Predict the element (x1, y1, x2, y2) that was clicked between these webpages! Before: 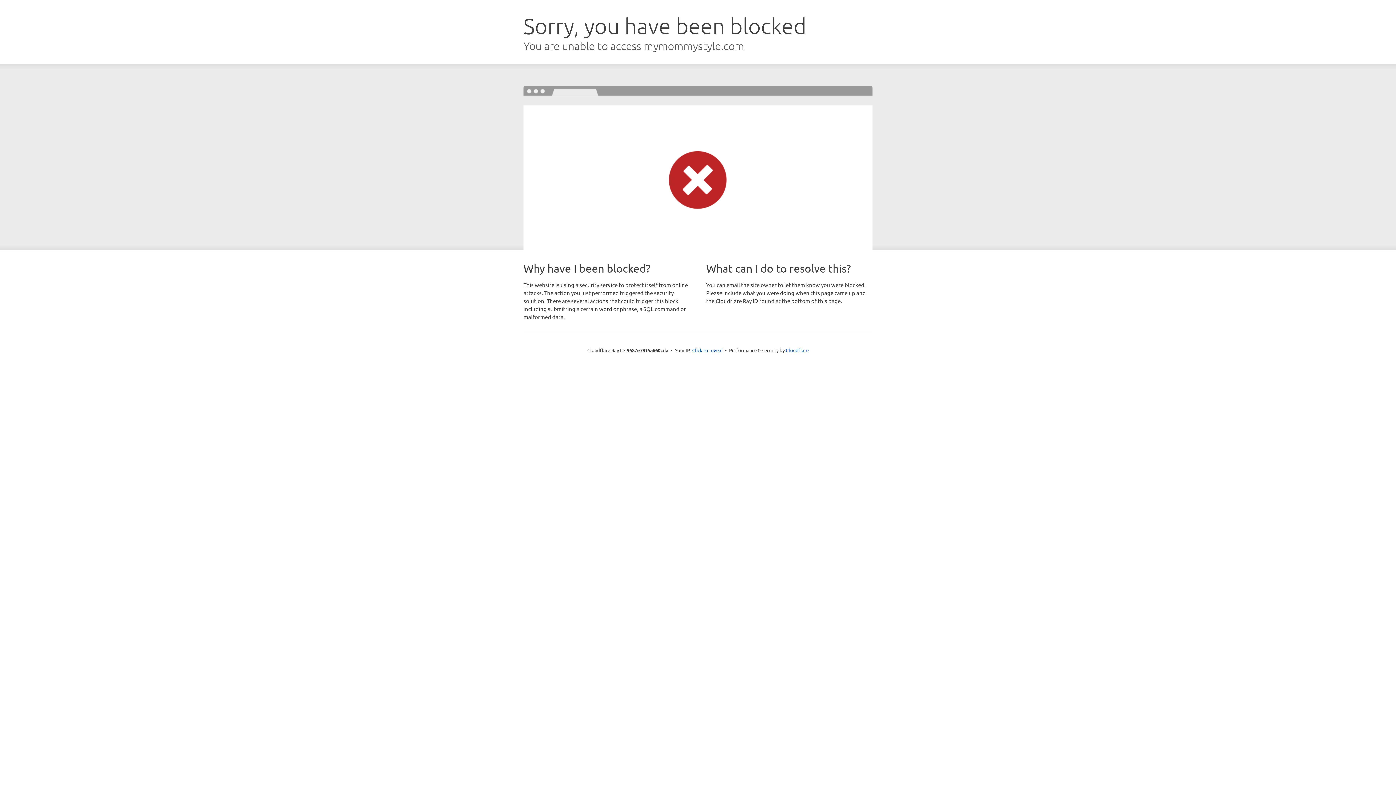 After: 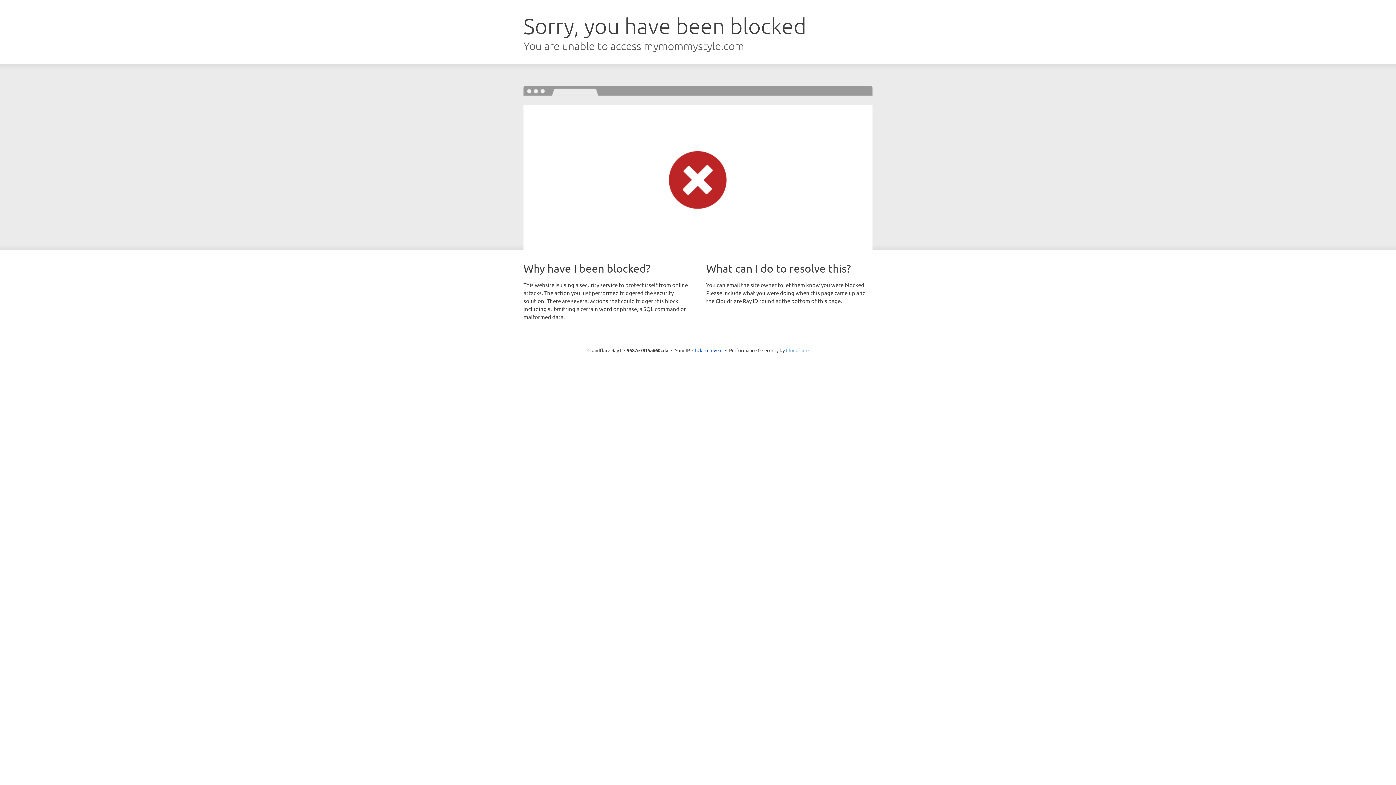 Action: label: Cloudflare bbox: (786, 347, 808, 353)